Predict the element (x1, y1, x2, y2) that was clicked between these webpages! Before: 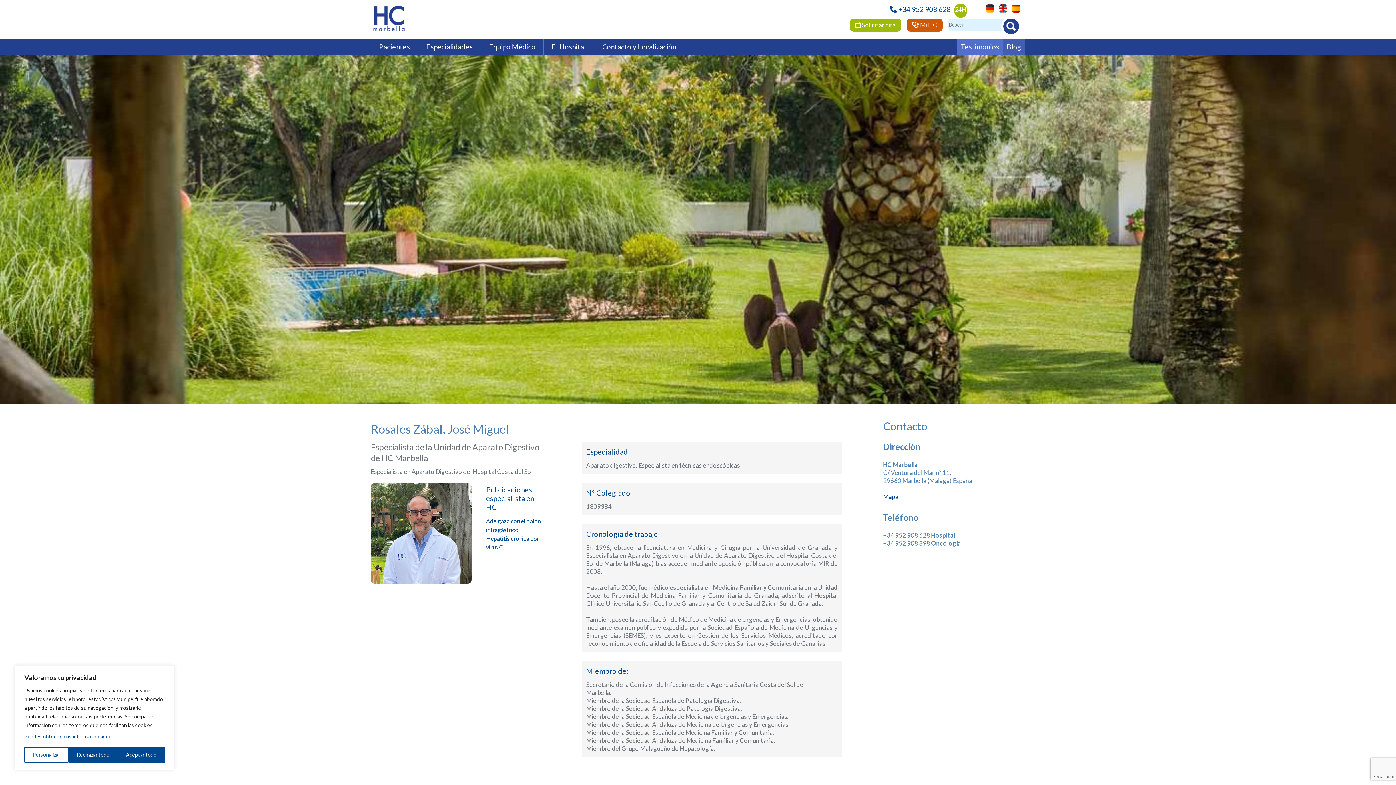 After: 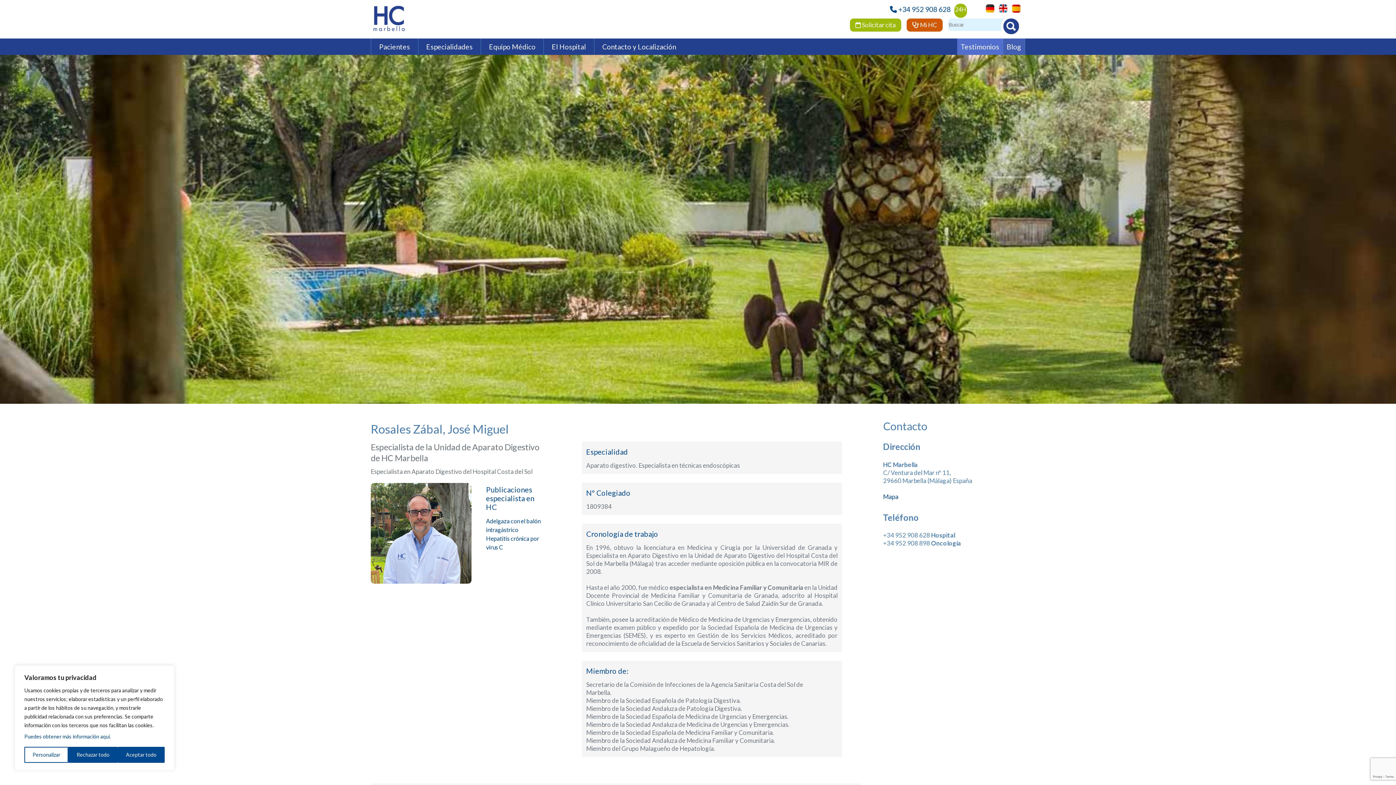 Action: label: +34 952 908 628 bbox: (898, 5, 950, 13)